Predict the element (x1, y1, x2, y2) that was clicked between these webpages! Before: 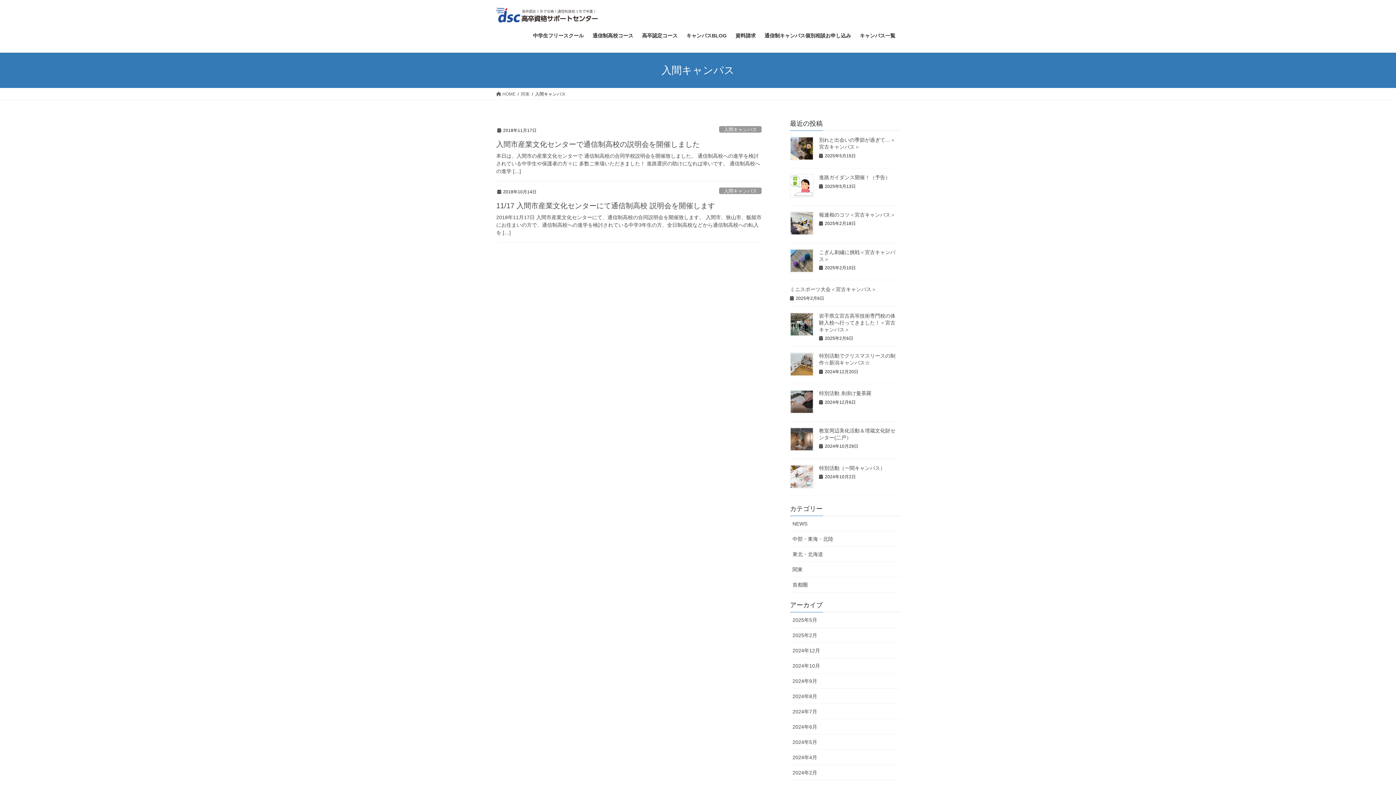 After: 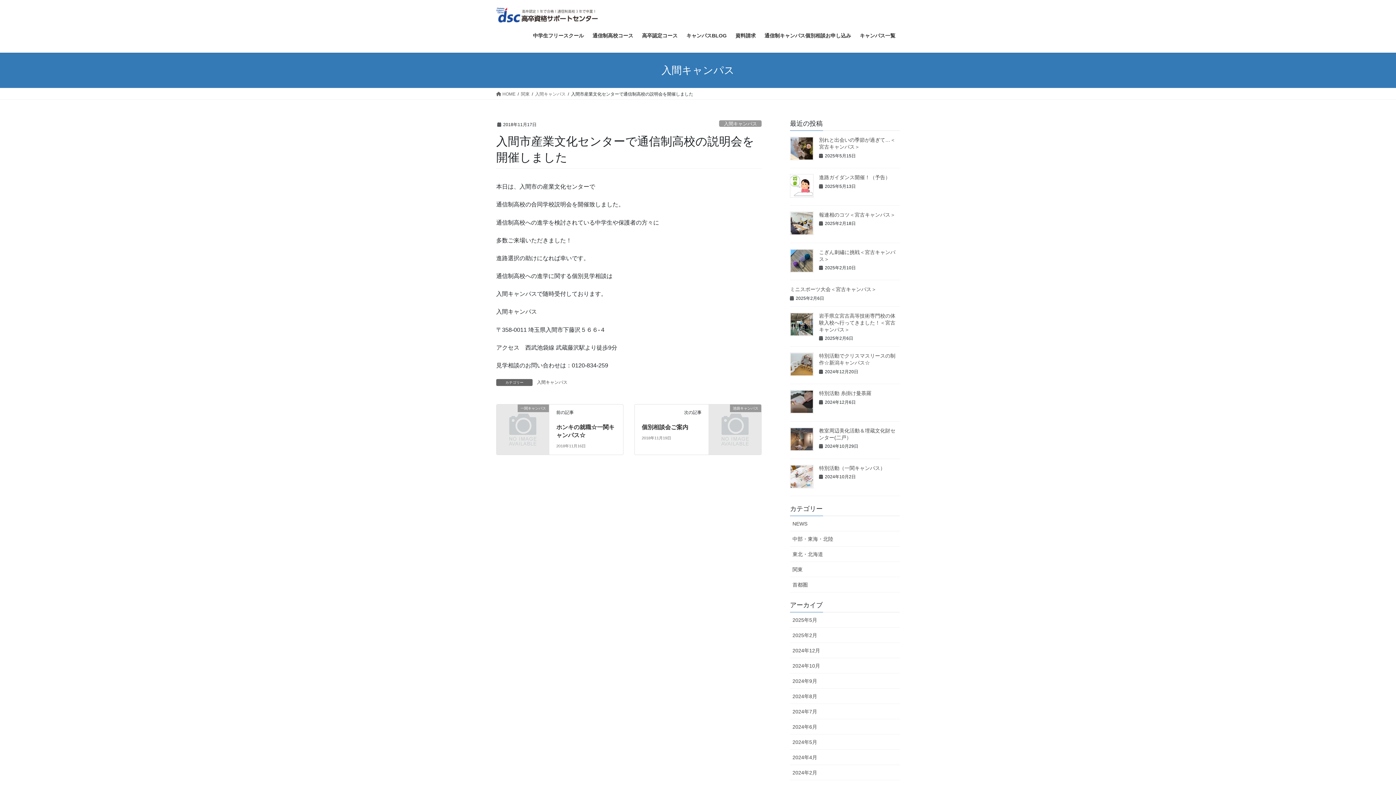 Action: label: 入間市産業文化センターで通信制高校の説明会を開催しました bbox: (496, 140, 700, 148)